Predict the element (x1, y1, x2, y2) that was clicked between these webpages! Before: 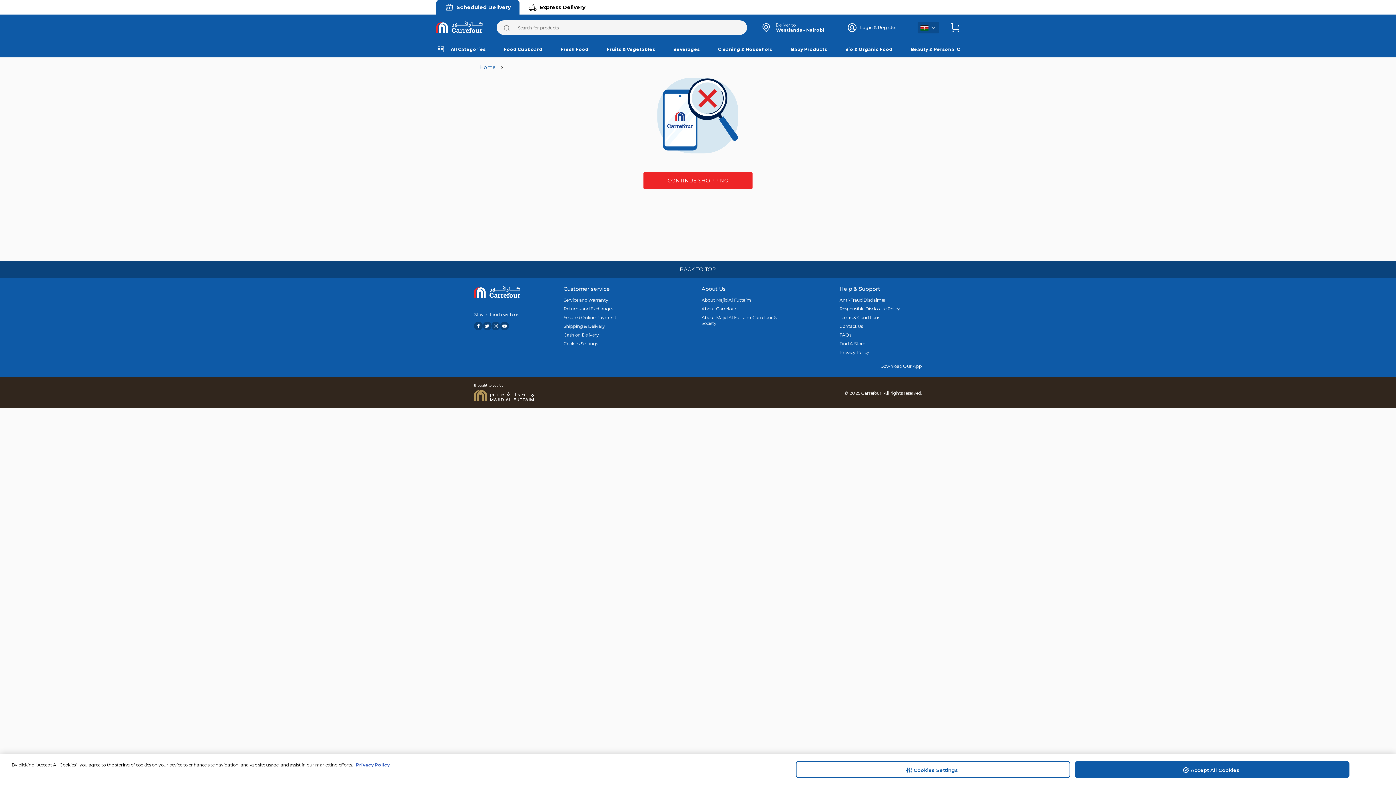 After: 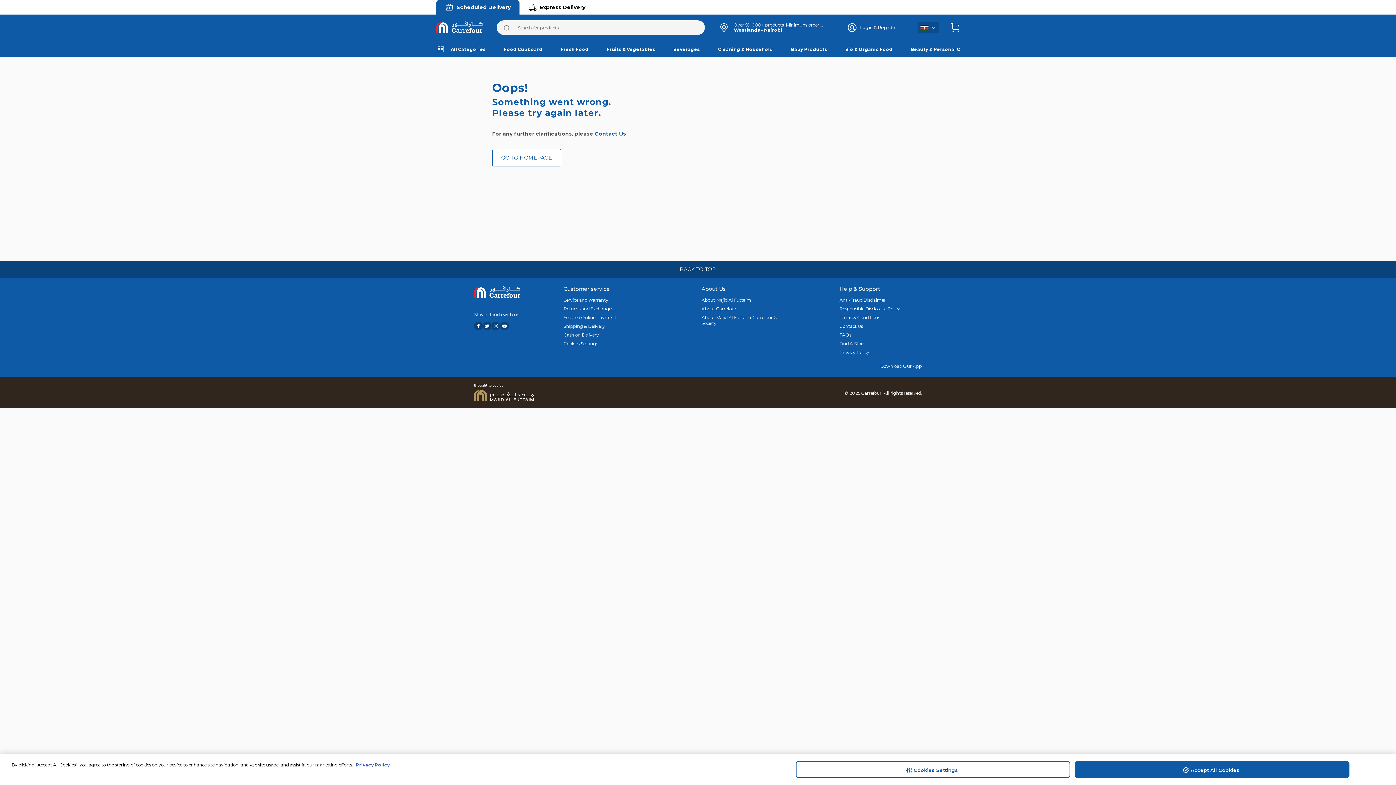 Action: bbox: (493, 40, 549, 57) label: Food Cupboard